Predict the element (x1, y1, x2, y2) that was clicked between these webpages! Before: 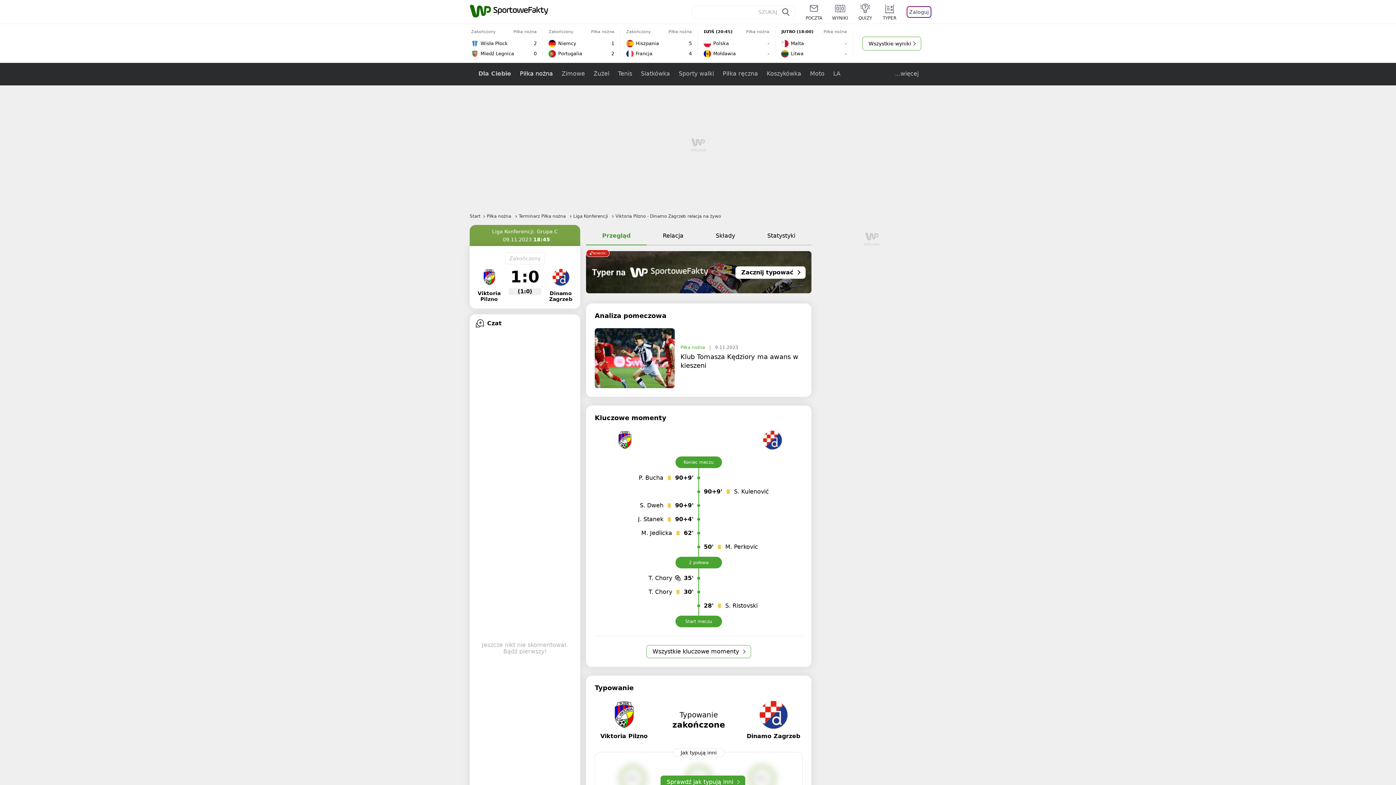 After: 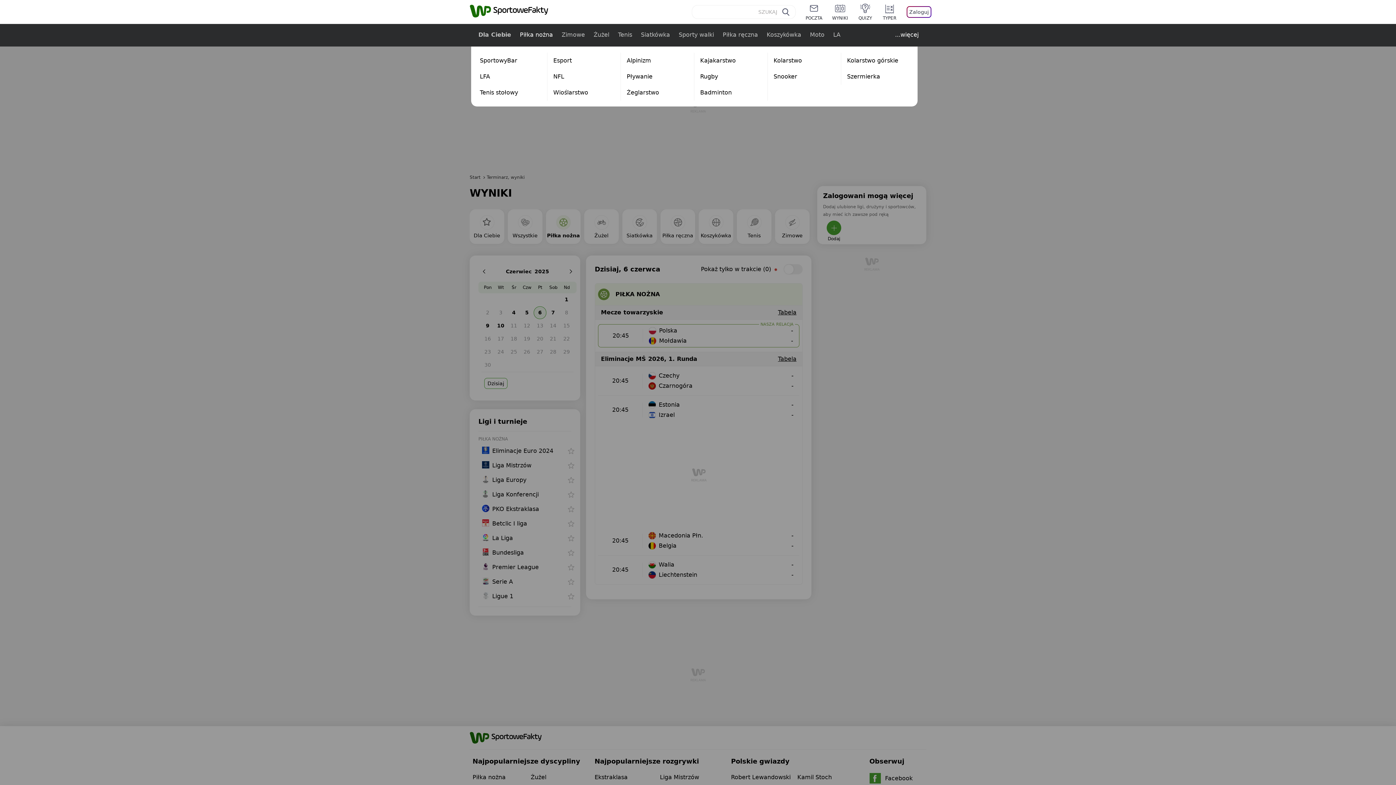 Action: bbox: (862, 36, 921, 50) label: Wszystkie wyniki